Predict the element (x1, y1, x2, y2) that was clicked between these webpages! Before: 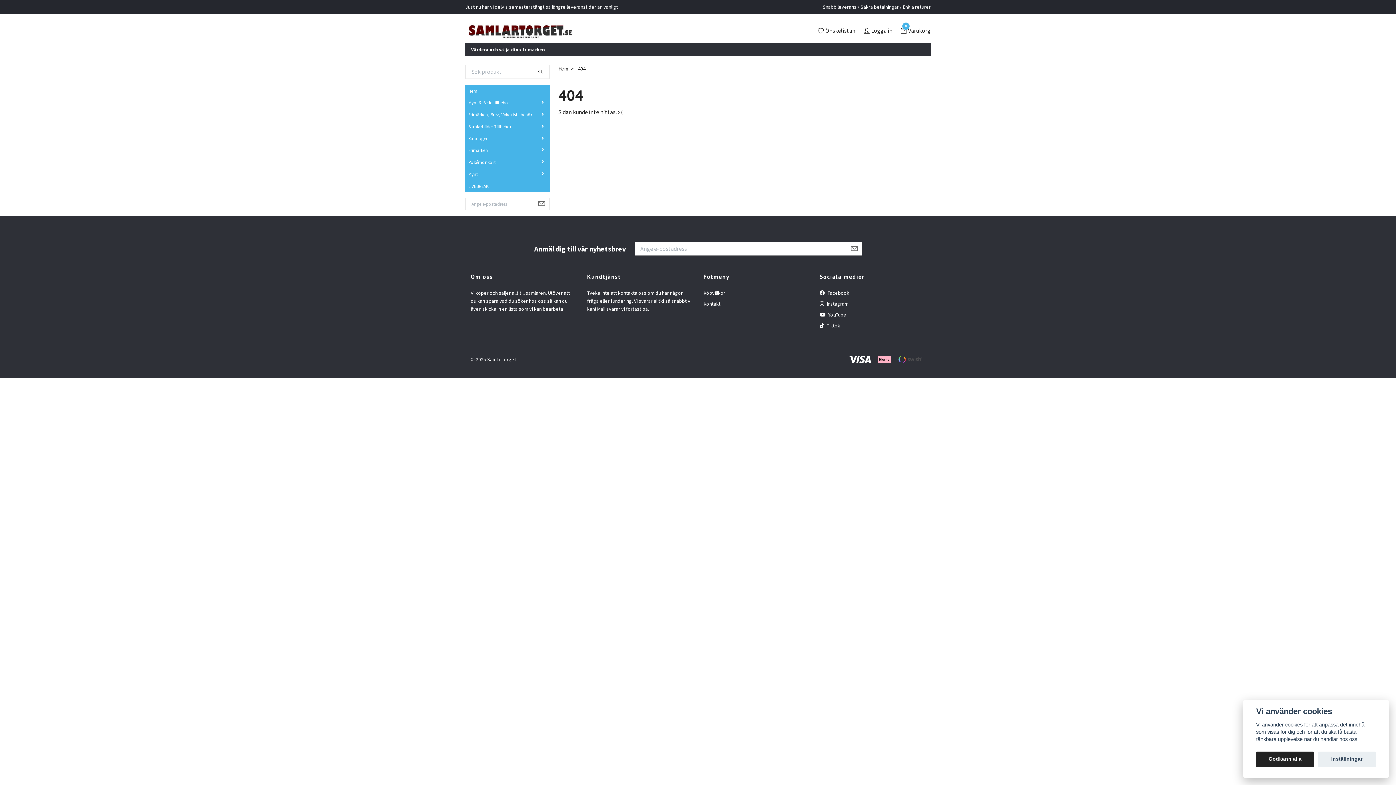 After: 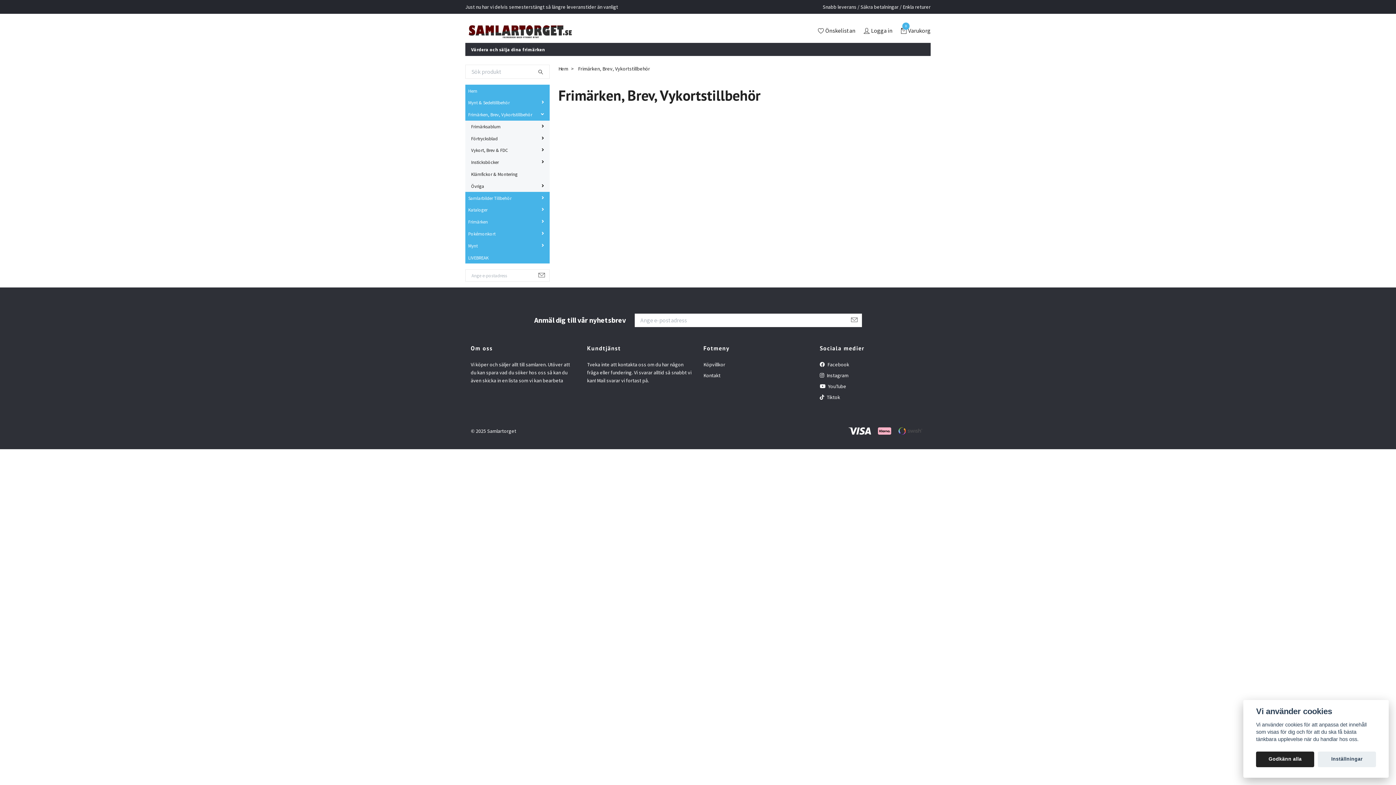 Action: label: Frimärken, Brev, Vykortstillbehör bbox: (465, 108, 537, 120)